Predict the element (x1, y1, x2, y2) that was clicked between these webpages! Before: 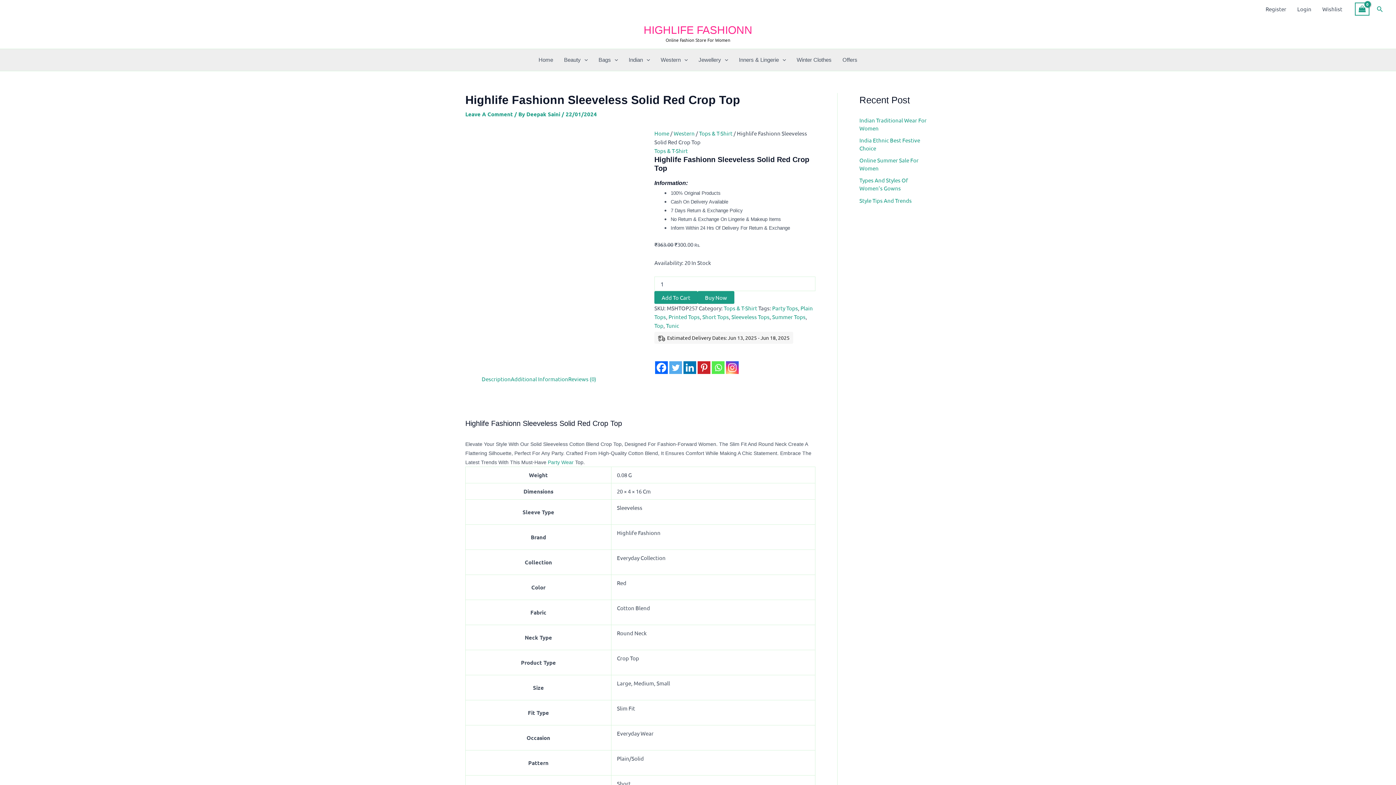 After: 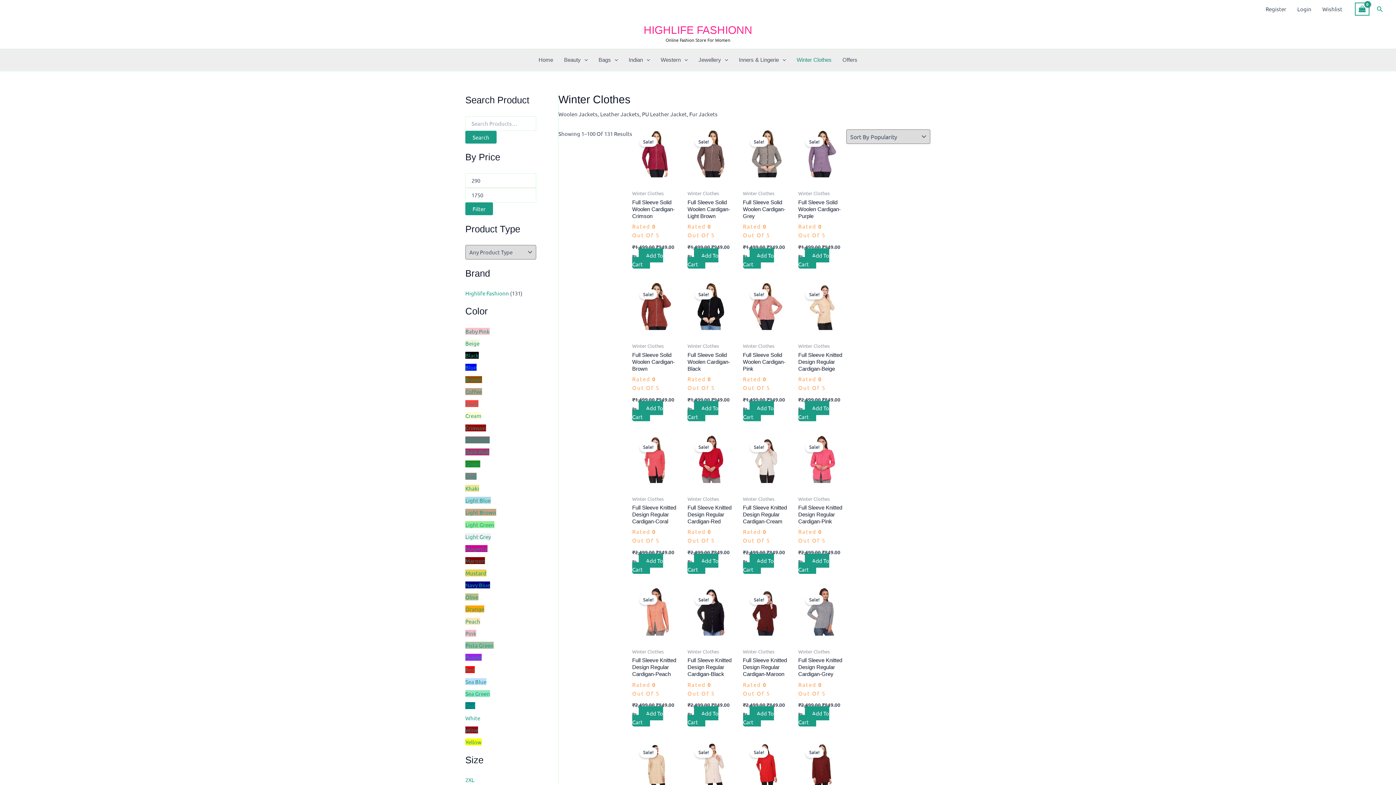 Action: bbox: (791, 49, 837, 70) label: Winter Clothes